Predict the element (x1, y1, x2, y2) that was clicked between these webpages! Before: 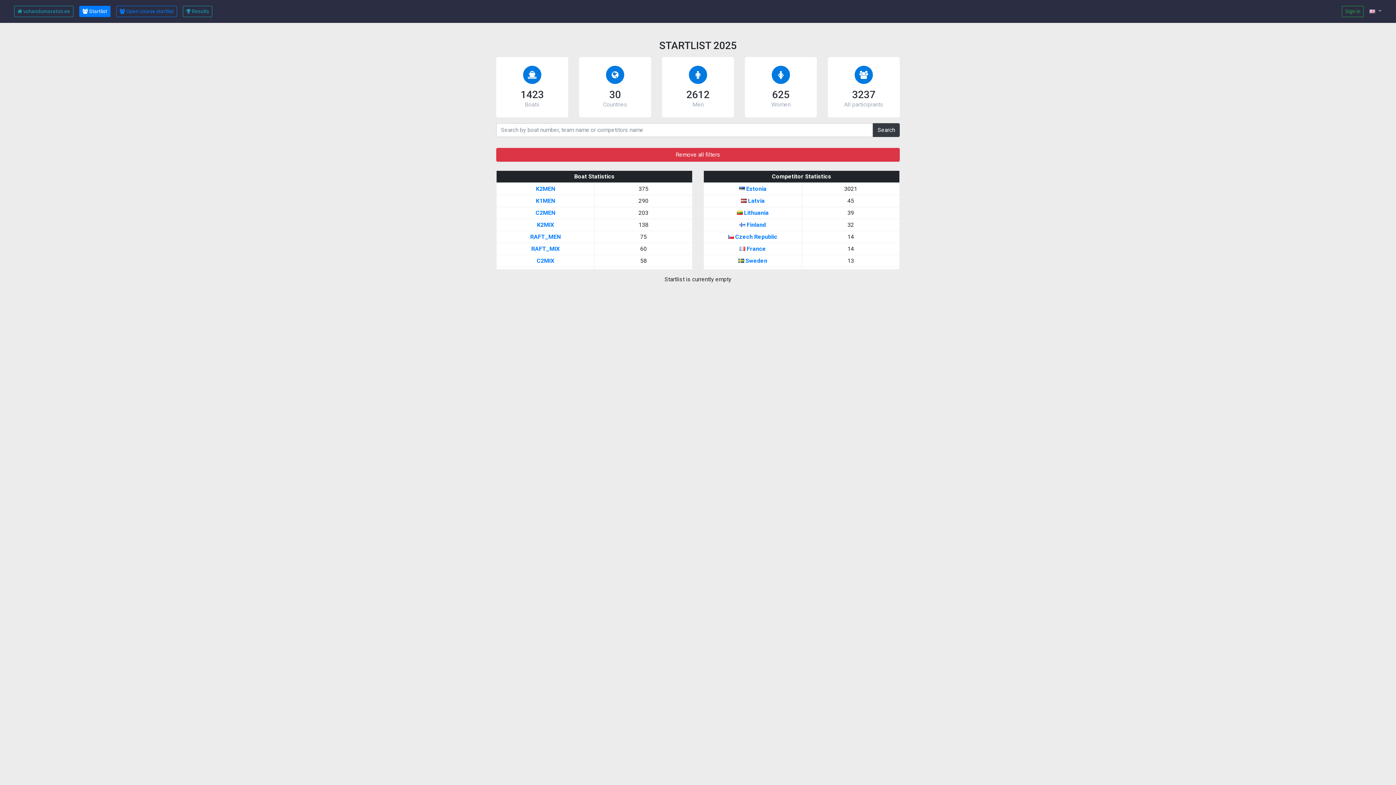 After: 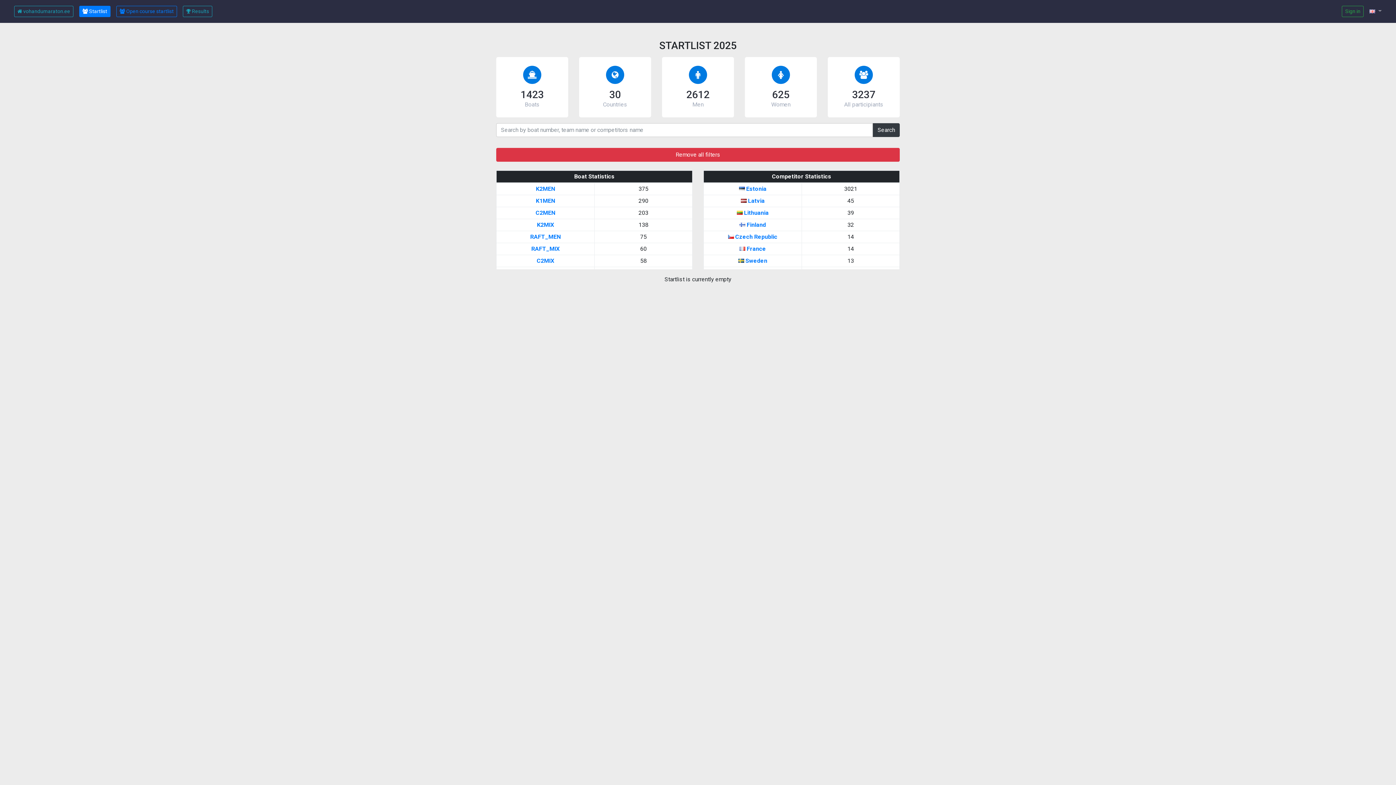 Action: label:  Lithuania bbox: (736, 209, 768, 216)